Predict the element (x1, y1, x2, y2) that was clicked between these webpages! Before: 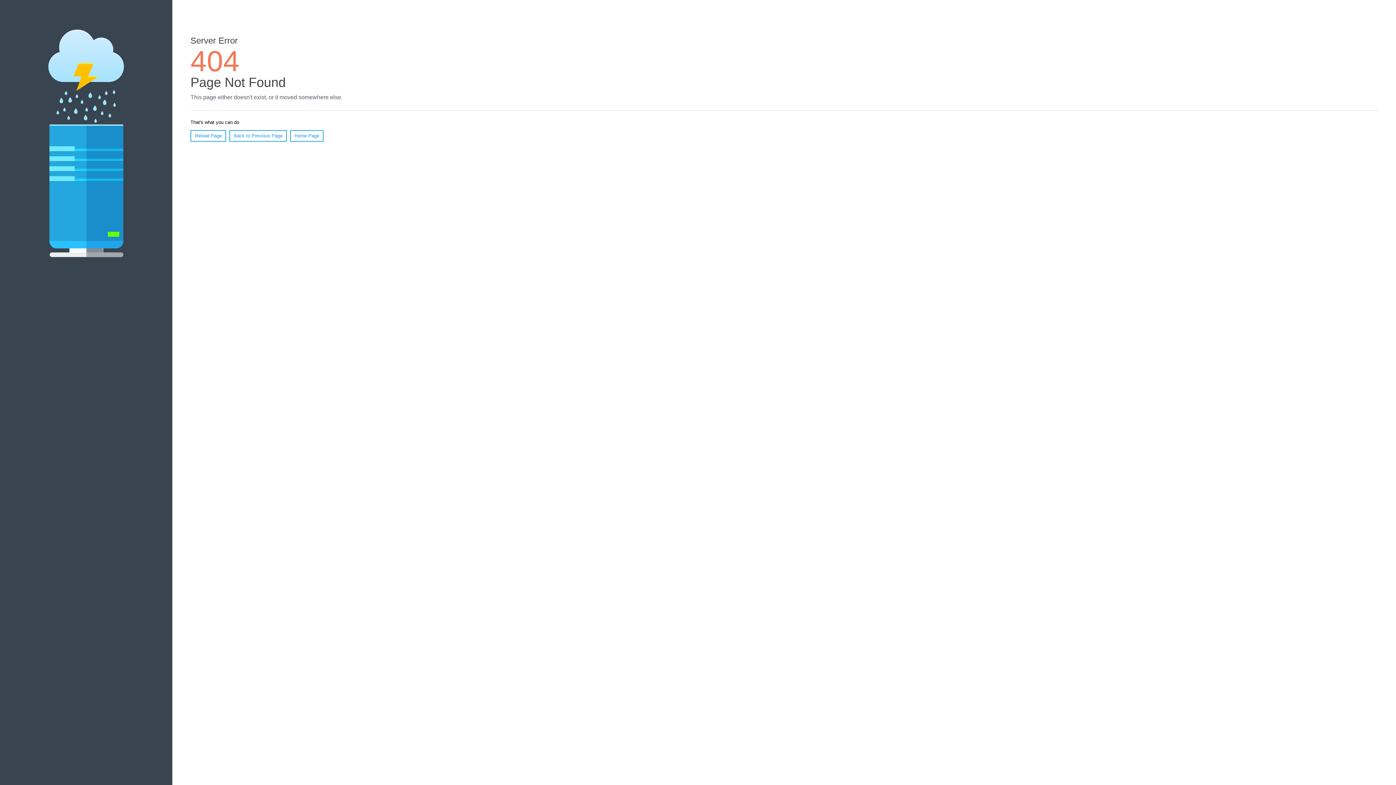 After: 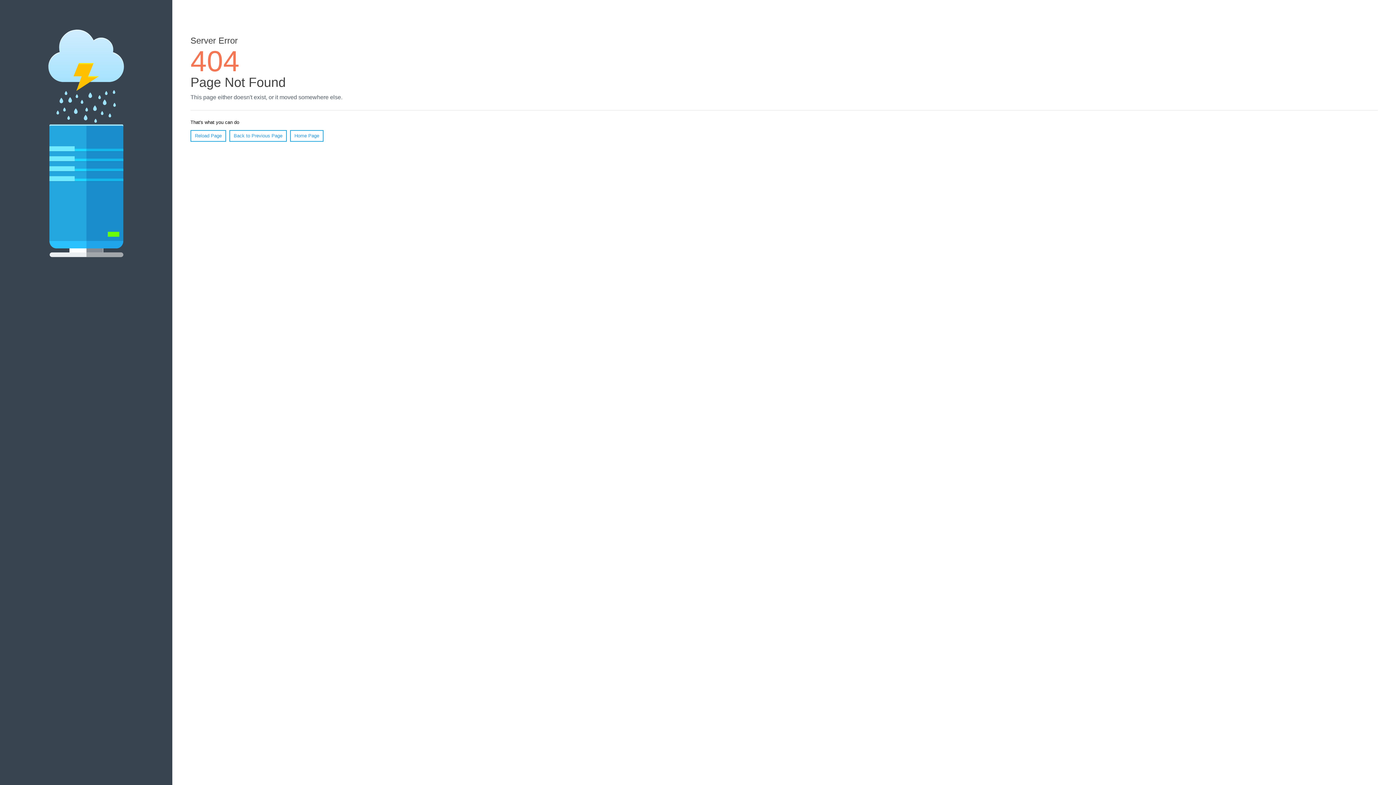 Action: bbox: (190, 130, 226, 141) label: Reload Page